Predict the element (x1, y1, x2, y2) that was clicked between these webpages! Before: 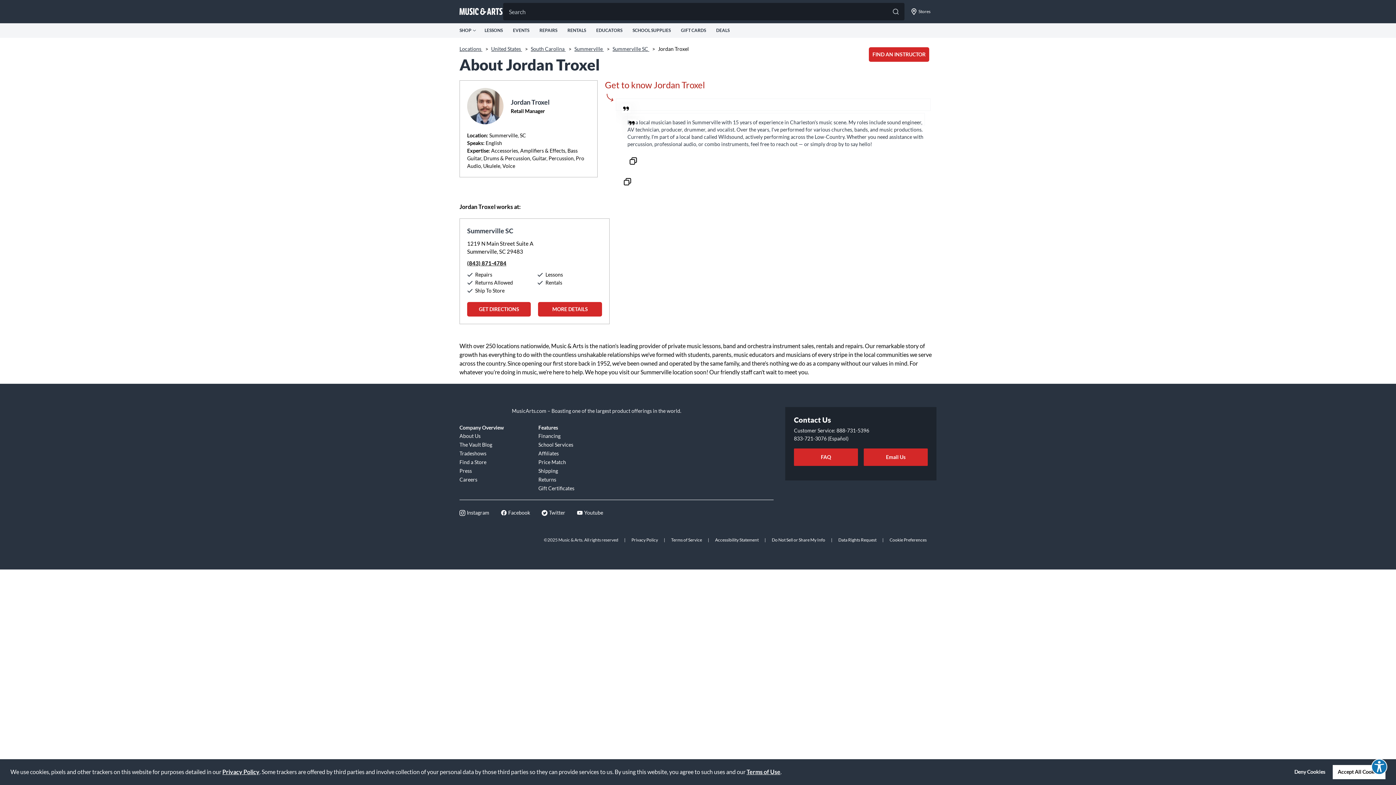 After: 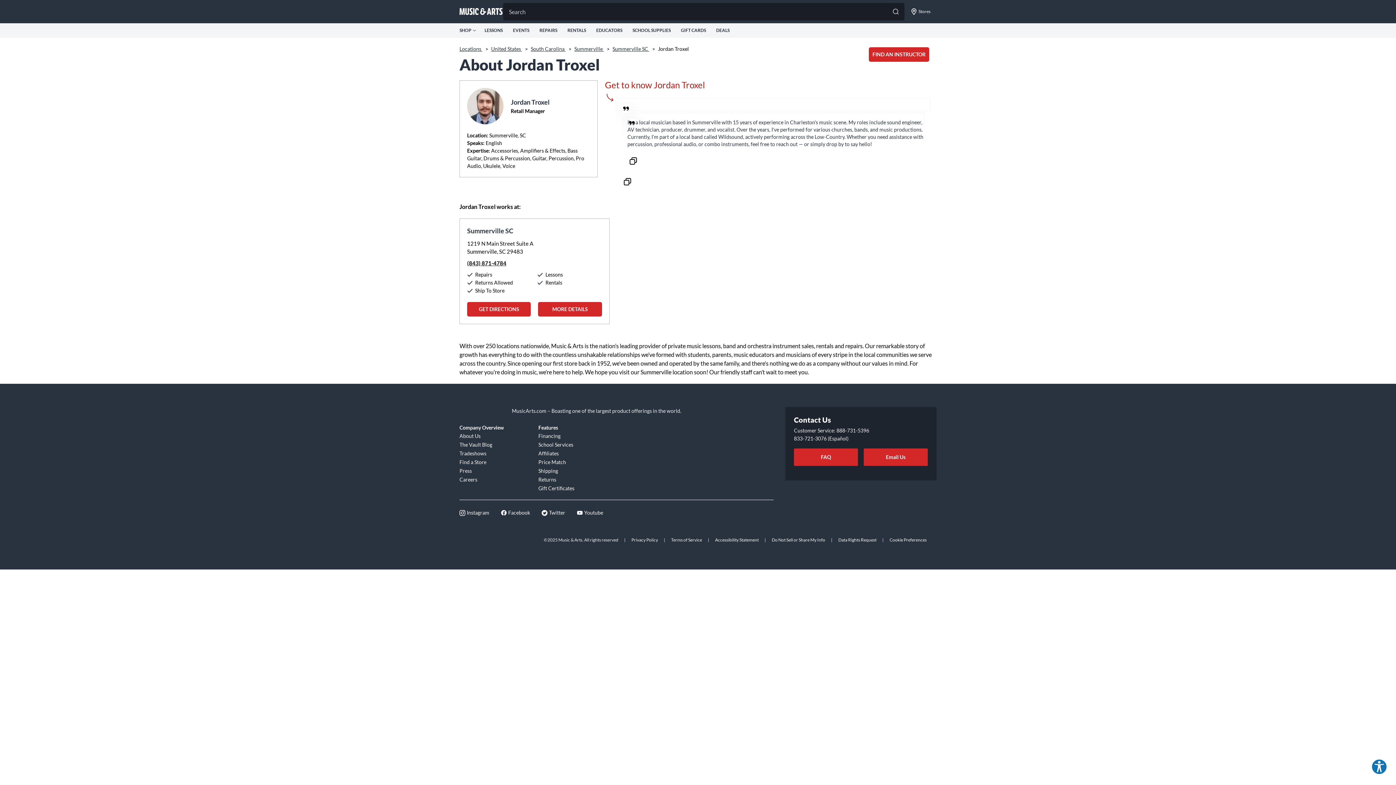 Action: label: dismiss cookie message bbox: (1333, 765, 1385, 779)